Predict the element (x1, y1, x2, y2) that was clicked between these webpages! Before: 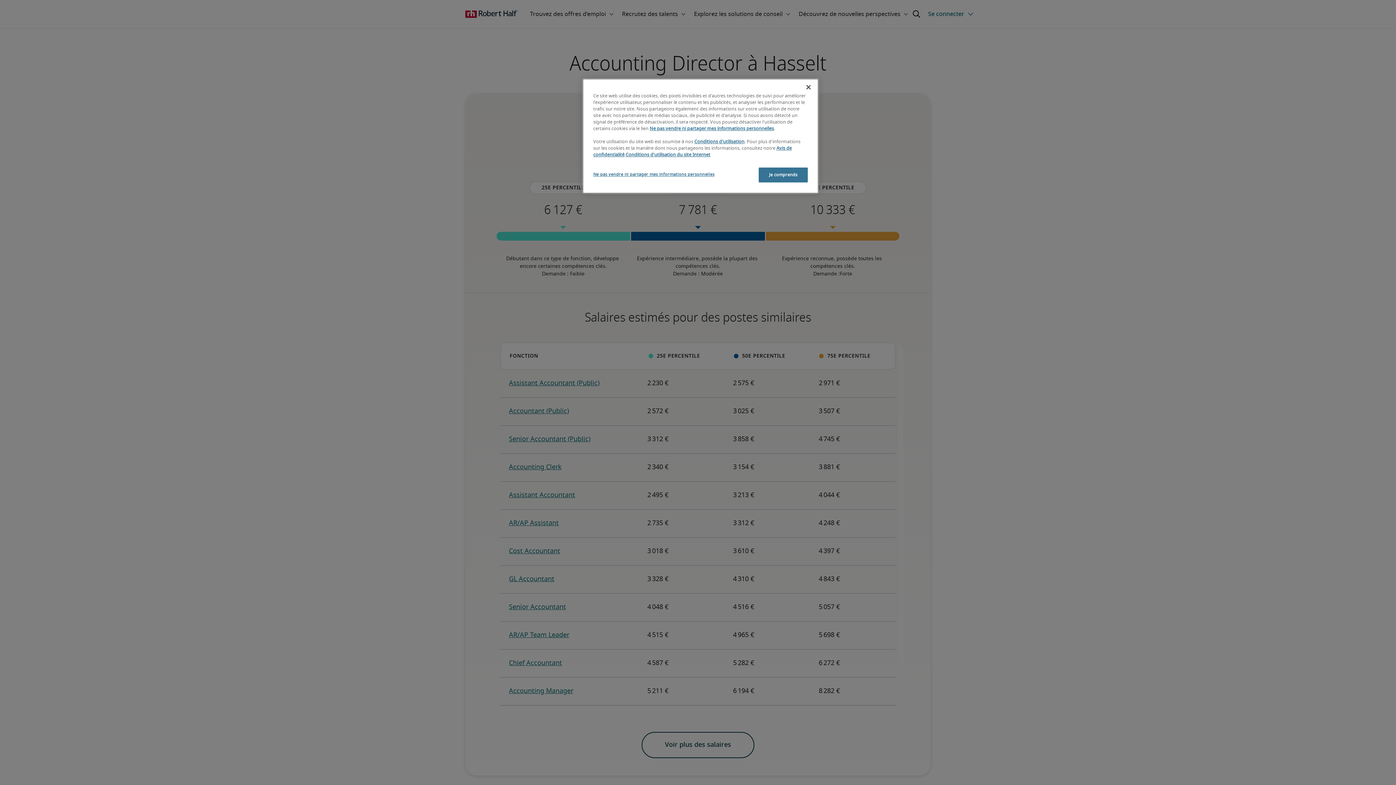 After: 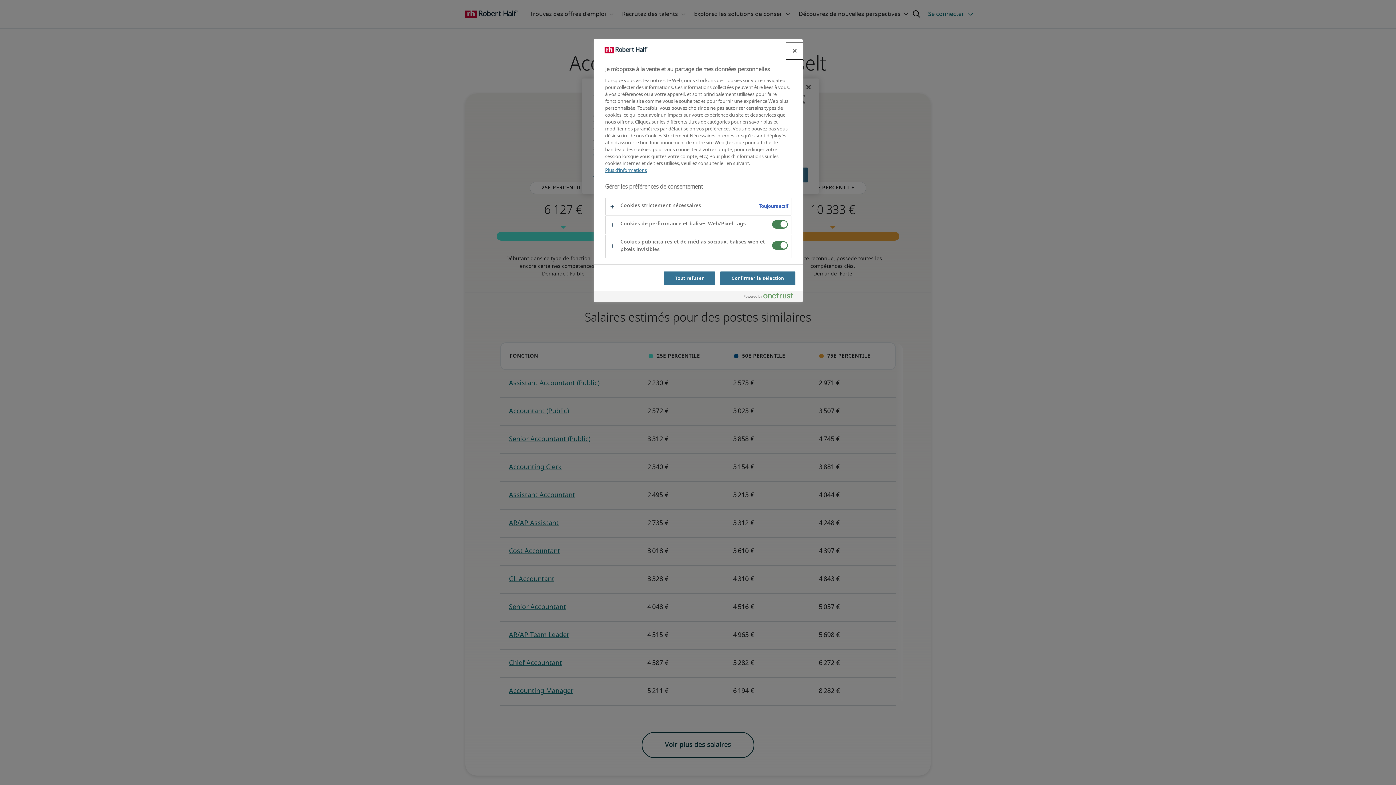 Action: bbox: (593, 167, 714, 181) label: Ne pas vendre ni partager mes informations personnelles